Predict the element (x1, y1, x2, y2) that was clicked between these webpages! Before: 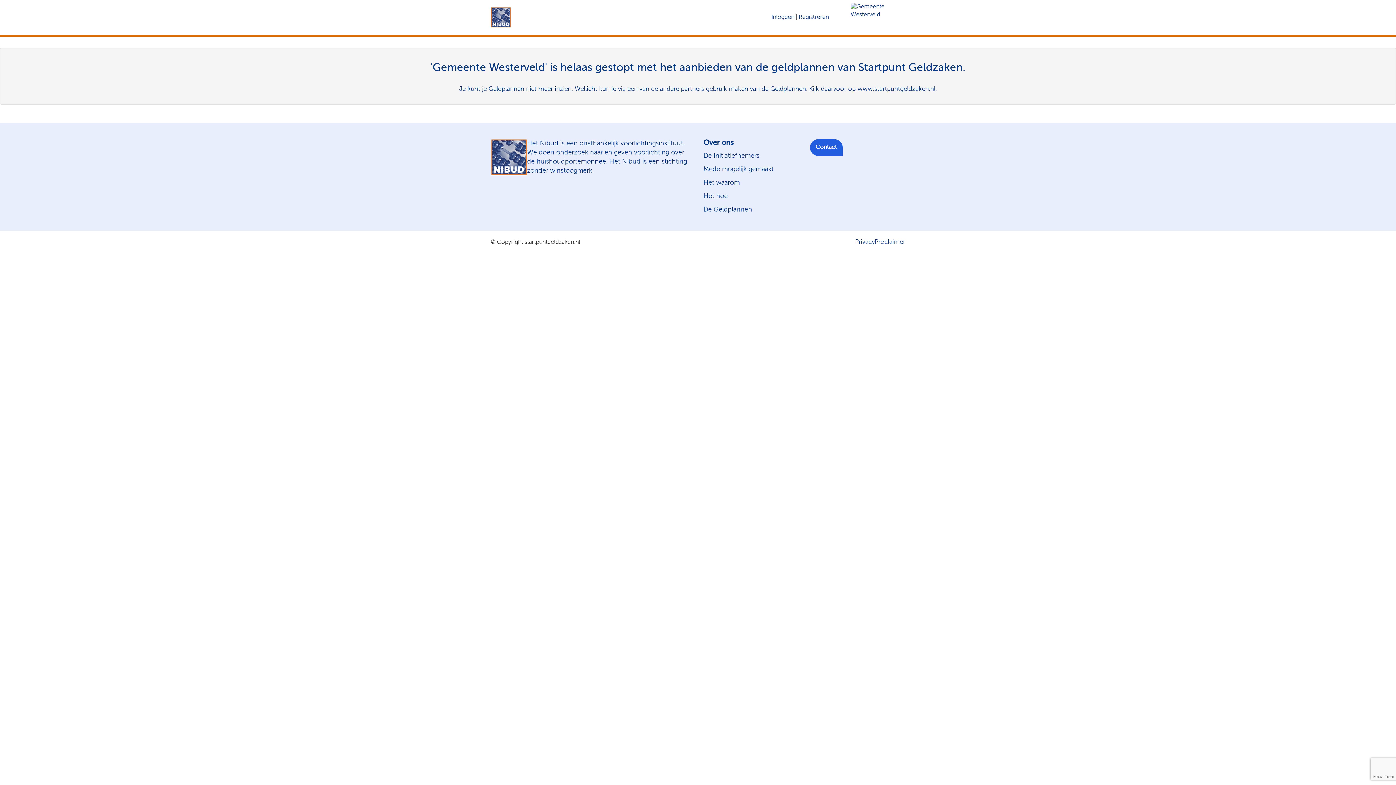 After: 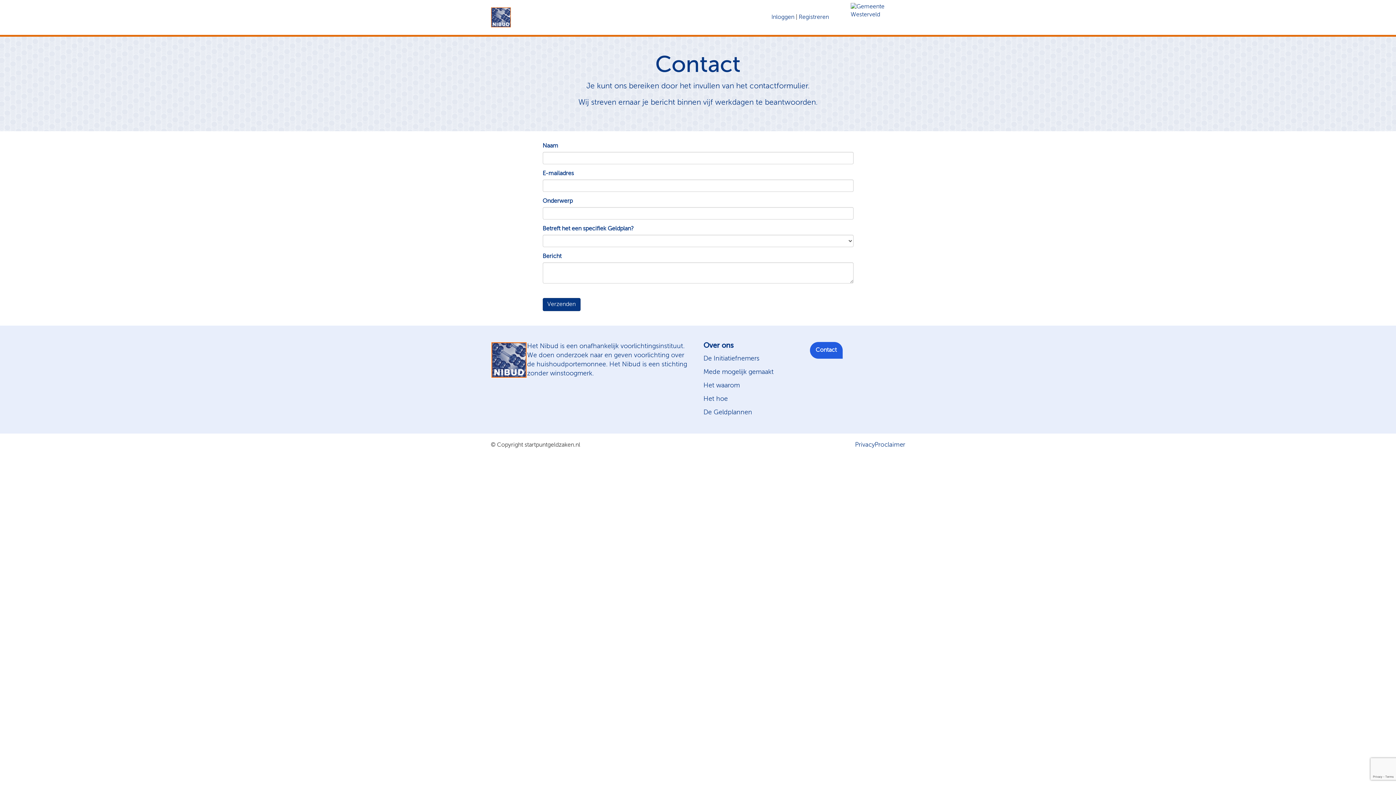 Action: bbox: (810, 139, 842, 156) label: Contact